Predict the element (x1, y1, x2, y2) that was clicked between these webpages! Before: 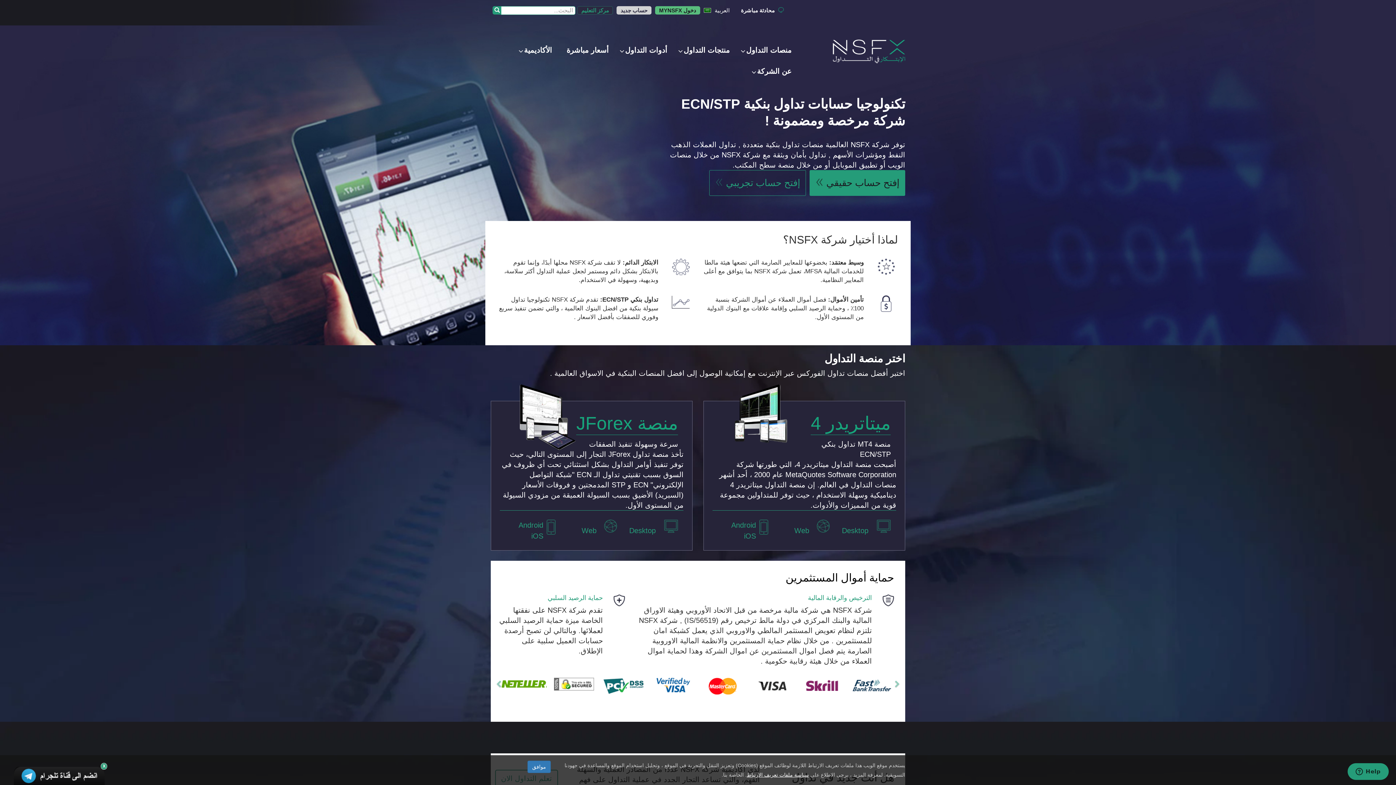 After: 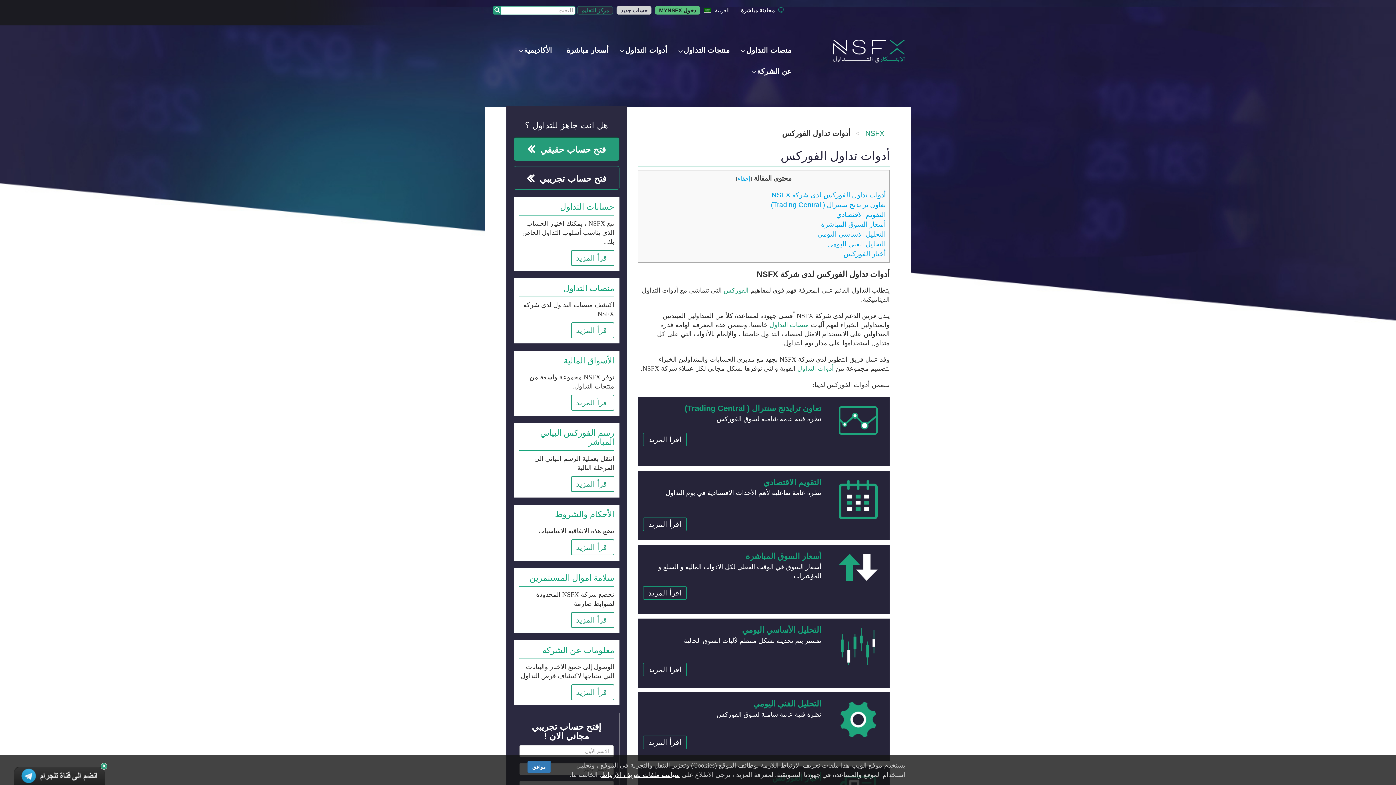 Action: label: أدوات التداول bbox: (616, 39, 674, 60)